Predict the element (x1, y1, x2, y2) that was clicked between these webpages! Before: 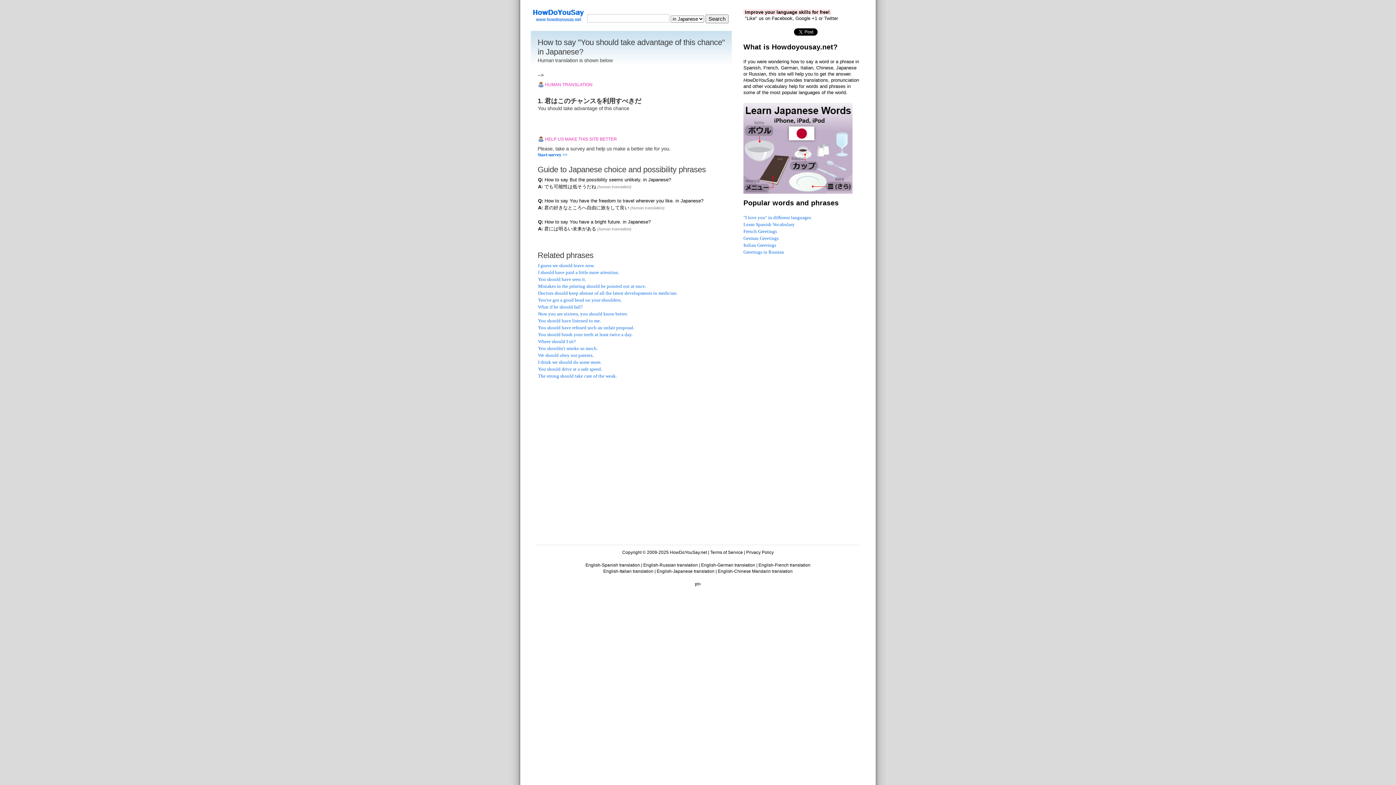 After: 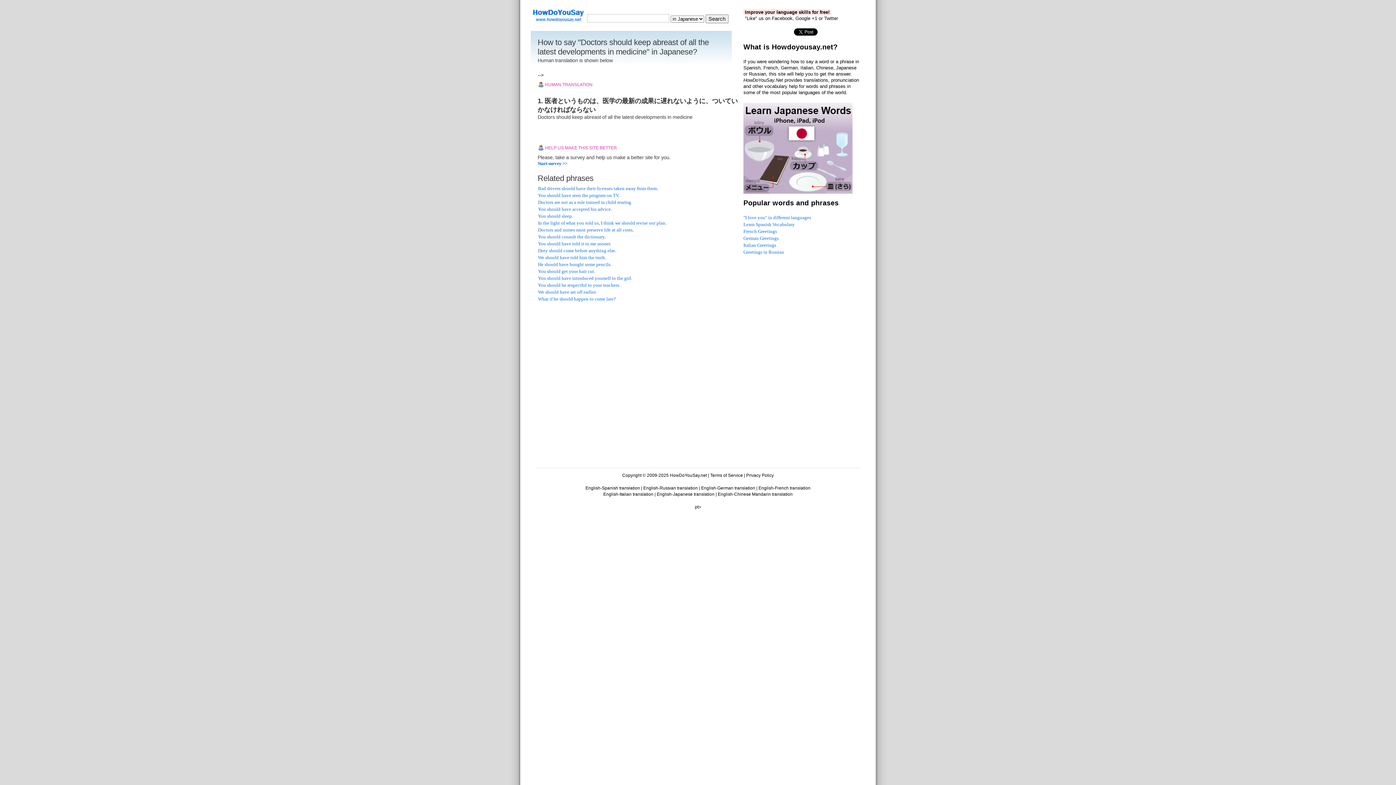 Action: label: Doctors should keep abreast of all the latest developments in medicine. bbox: (538, 290, 677, 296)